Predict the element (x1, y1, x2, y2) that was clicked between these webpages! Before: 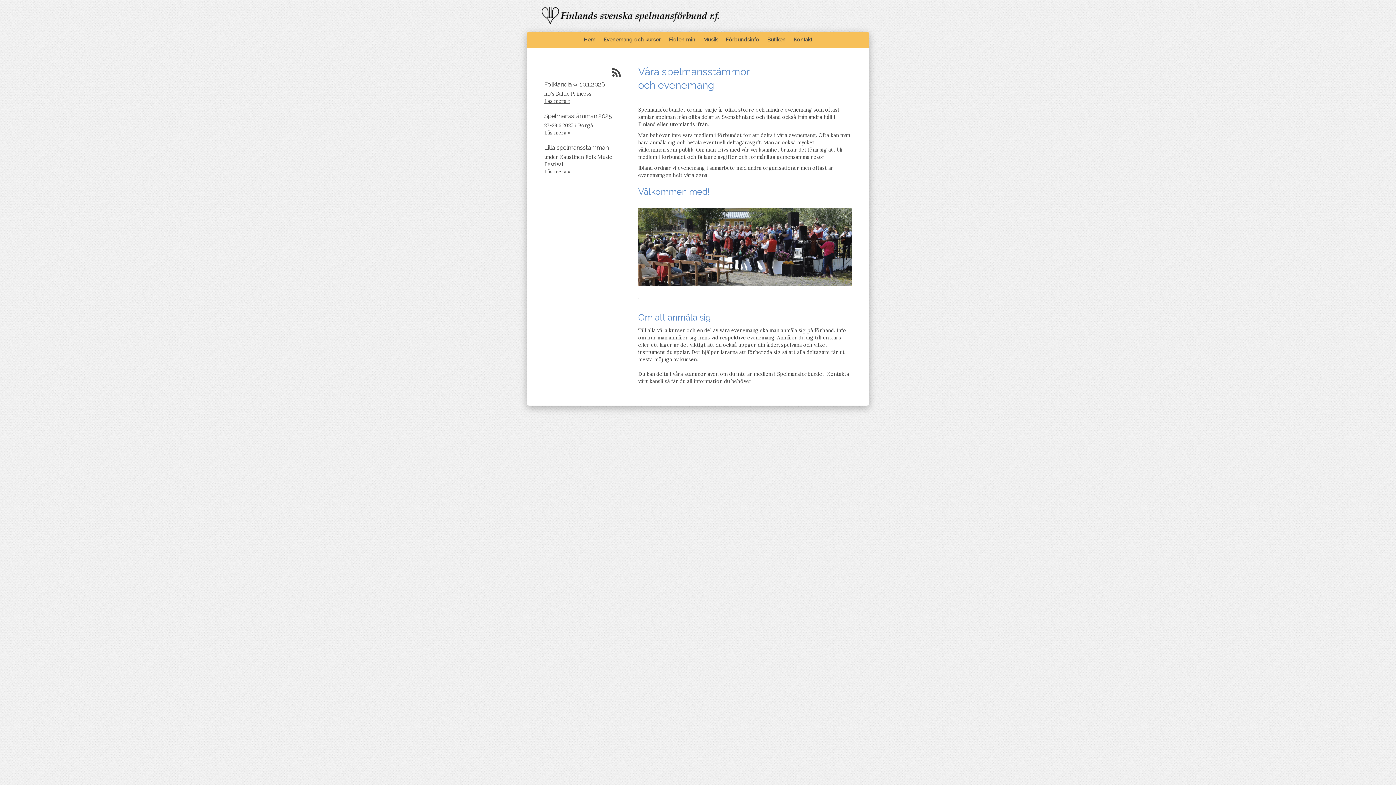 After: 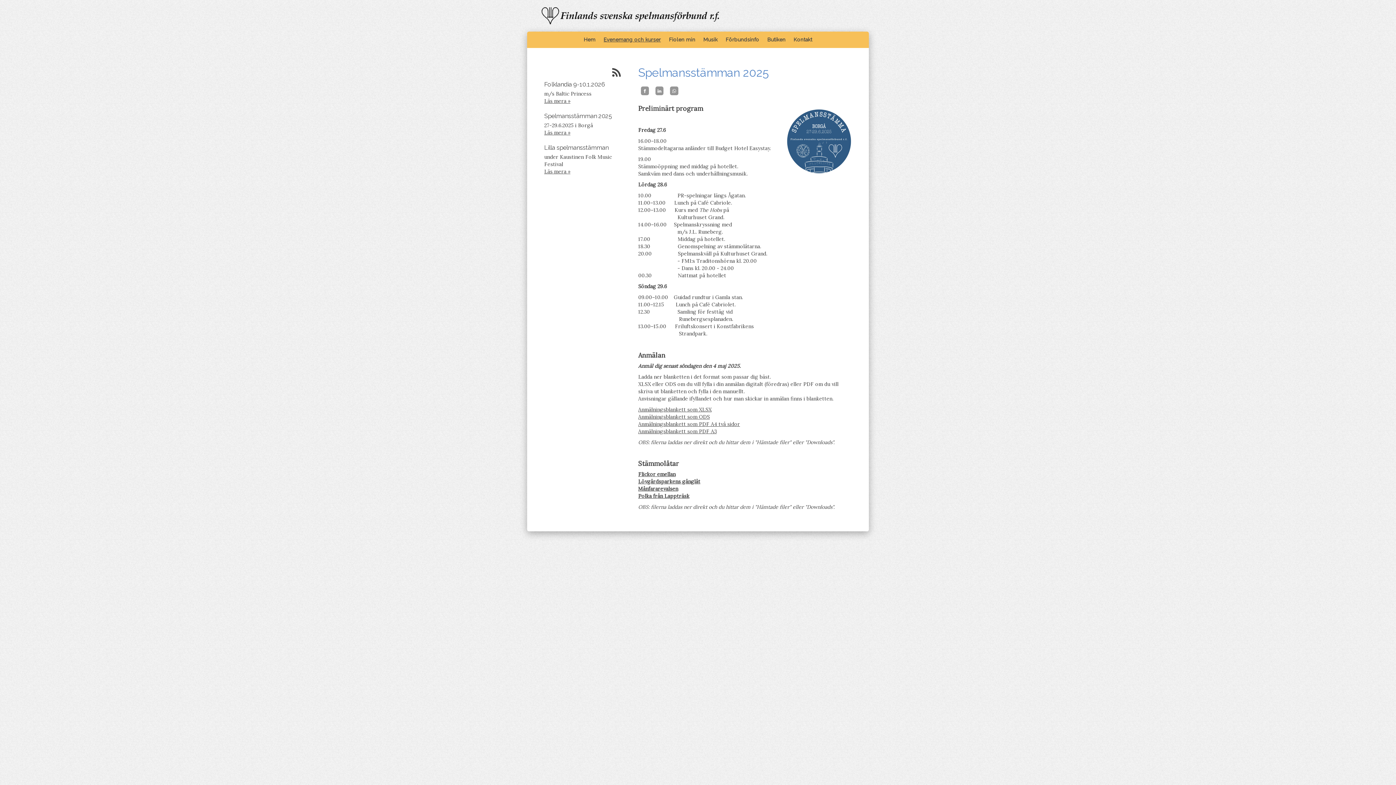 Action: bbox: (544, 128, 621, 136) label: Läs mera »